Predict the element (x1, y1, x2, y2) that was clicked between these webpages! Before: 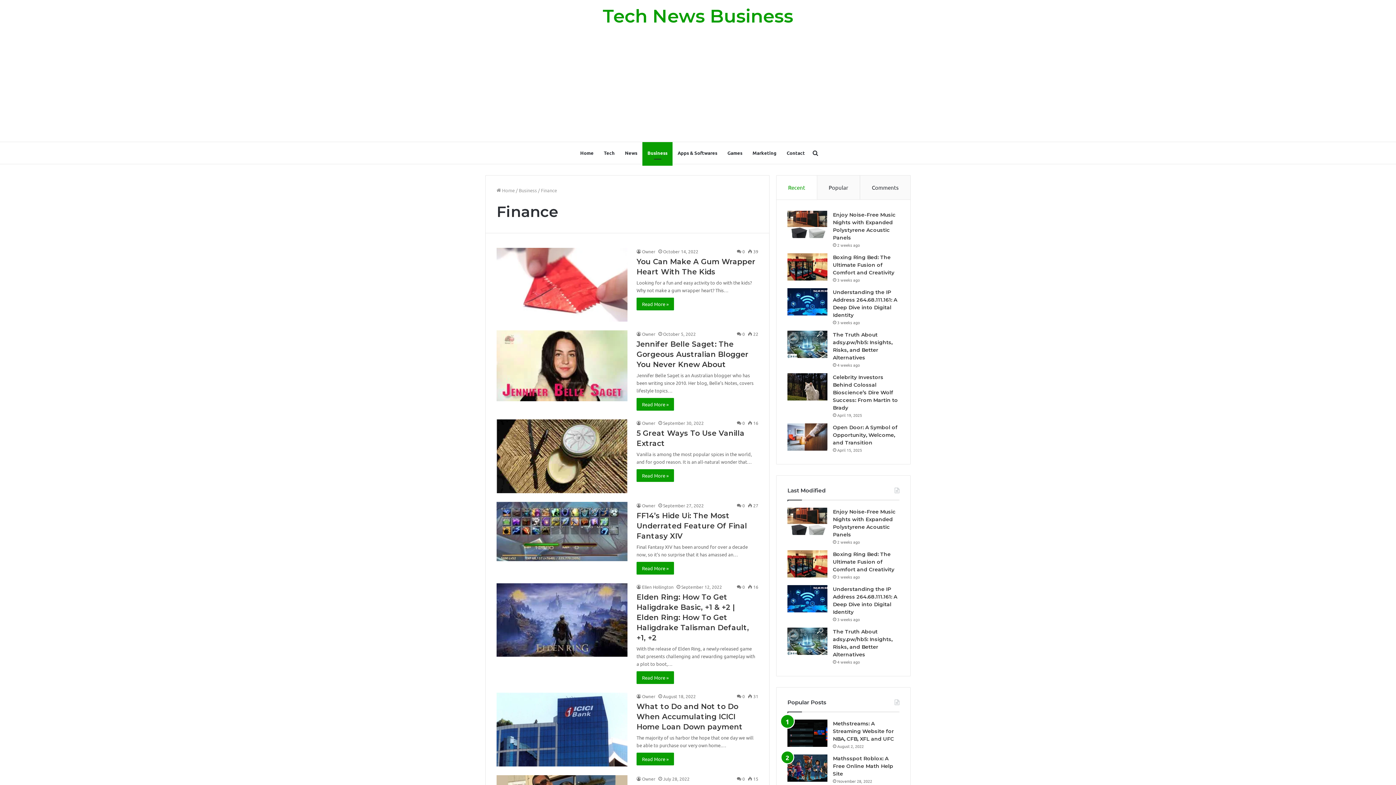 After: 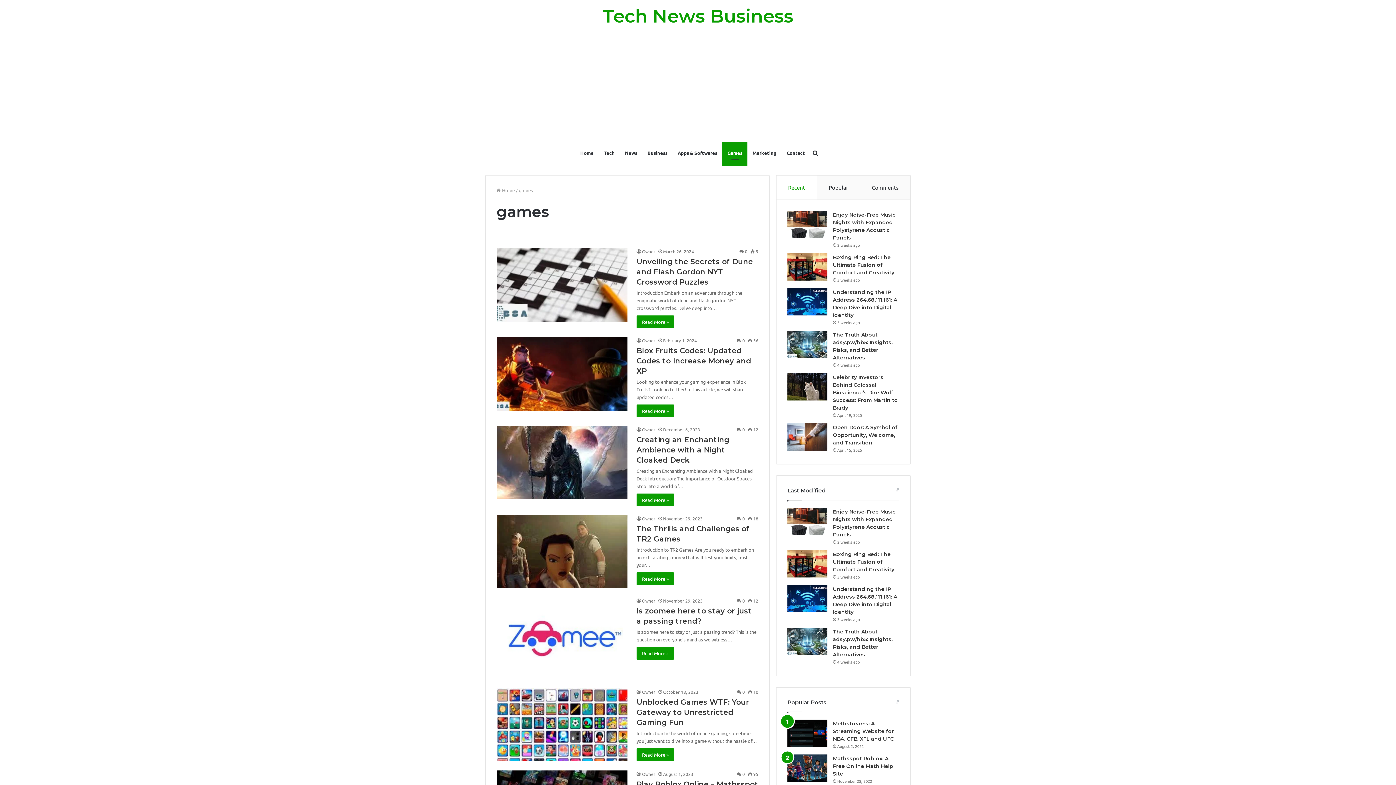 Action: label: Games bbox: (722, 142, 747, 164)